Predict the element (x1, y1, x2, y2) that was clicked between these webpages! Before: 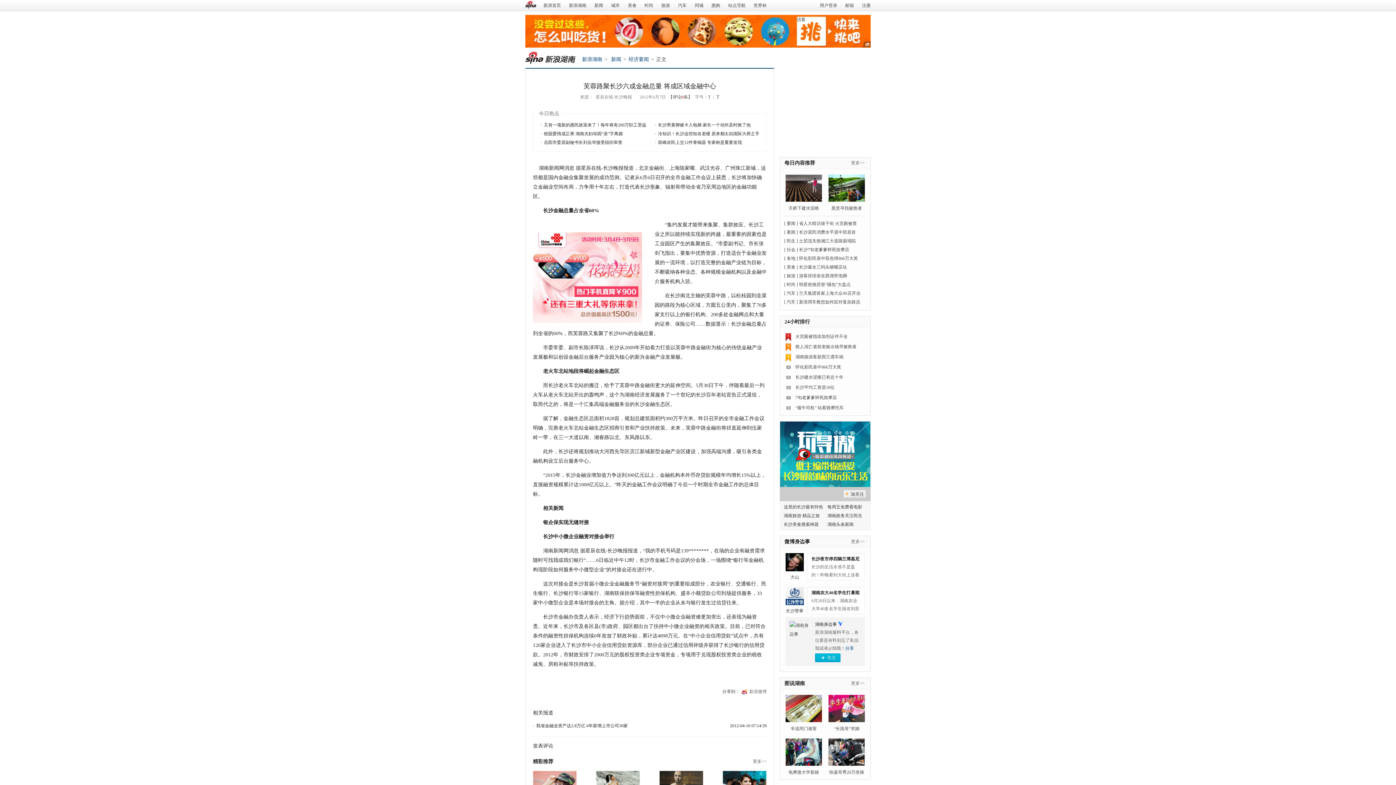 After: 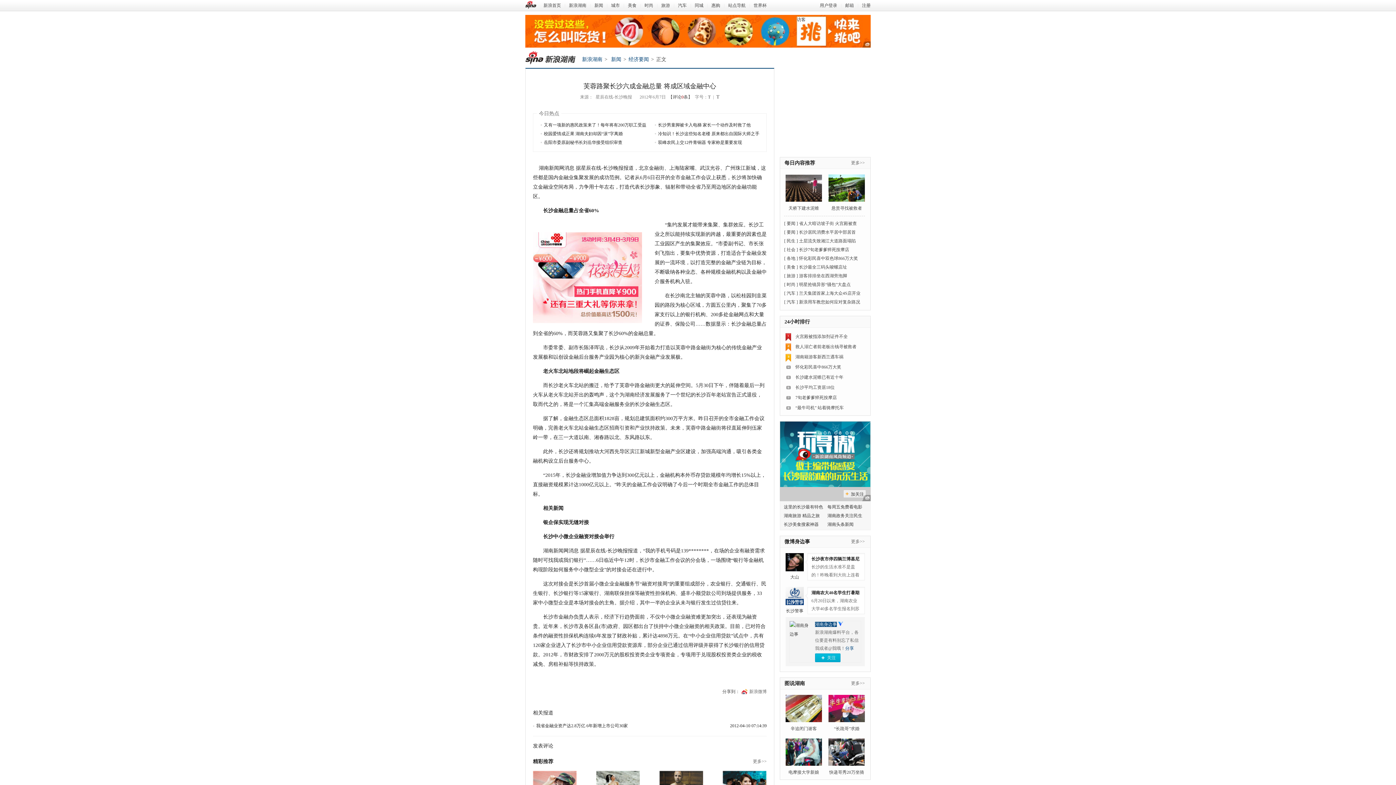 Action: bbox: (815, 622, 837, 627) label: 湖南身边事